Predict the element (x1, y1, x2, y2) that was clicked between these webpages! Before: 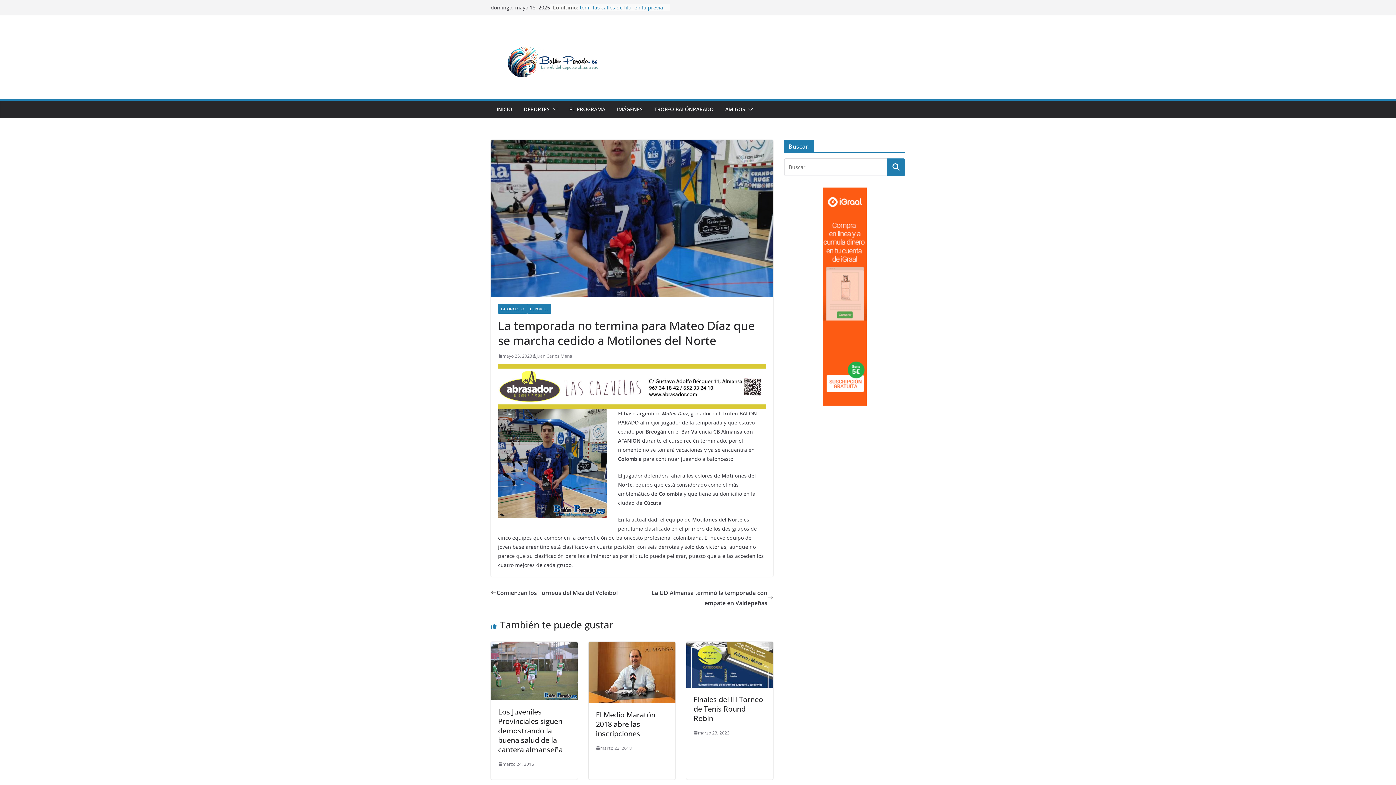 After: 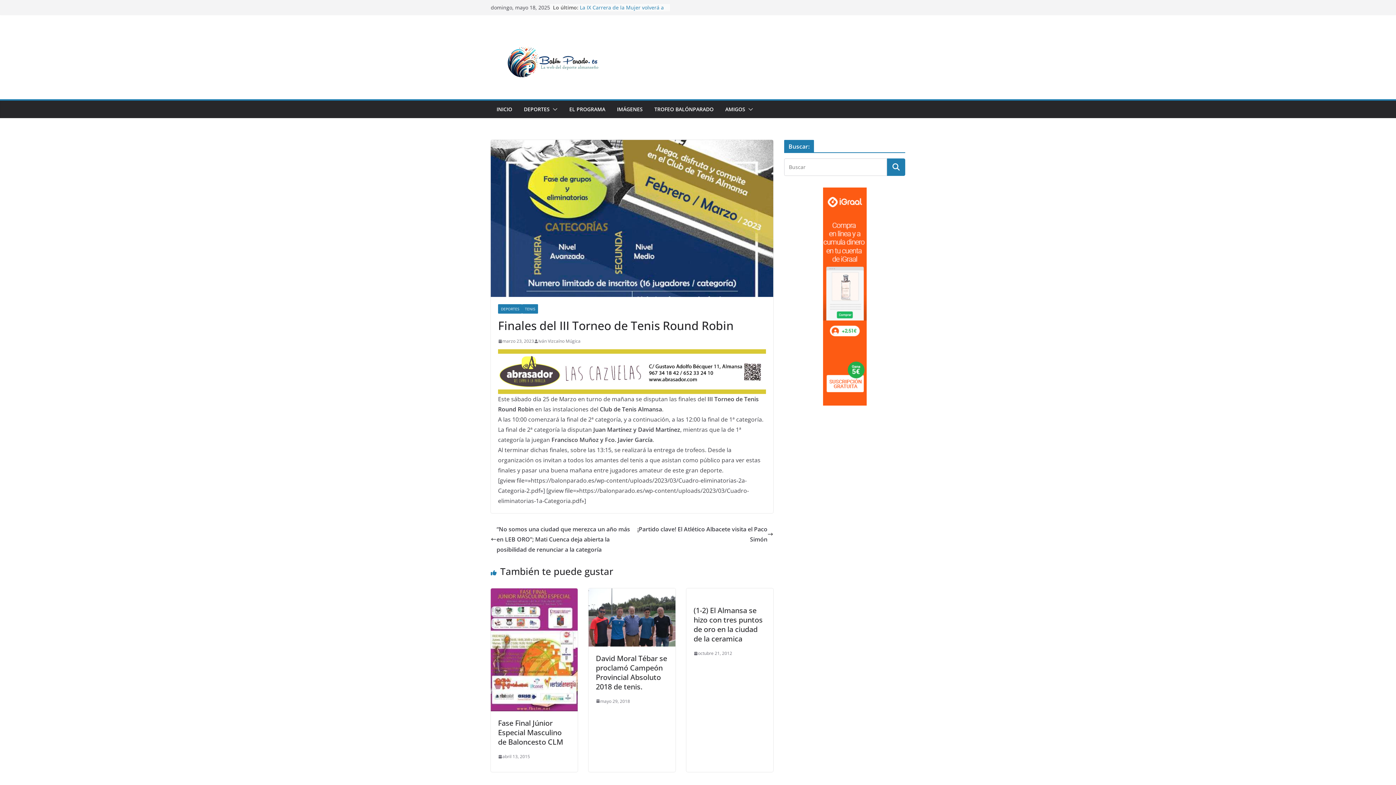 Action: bbox: (686, 643, 773, 651)